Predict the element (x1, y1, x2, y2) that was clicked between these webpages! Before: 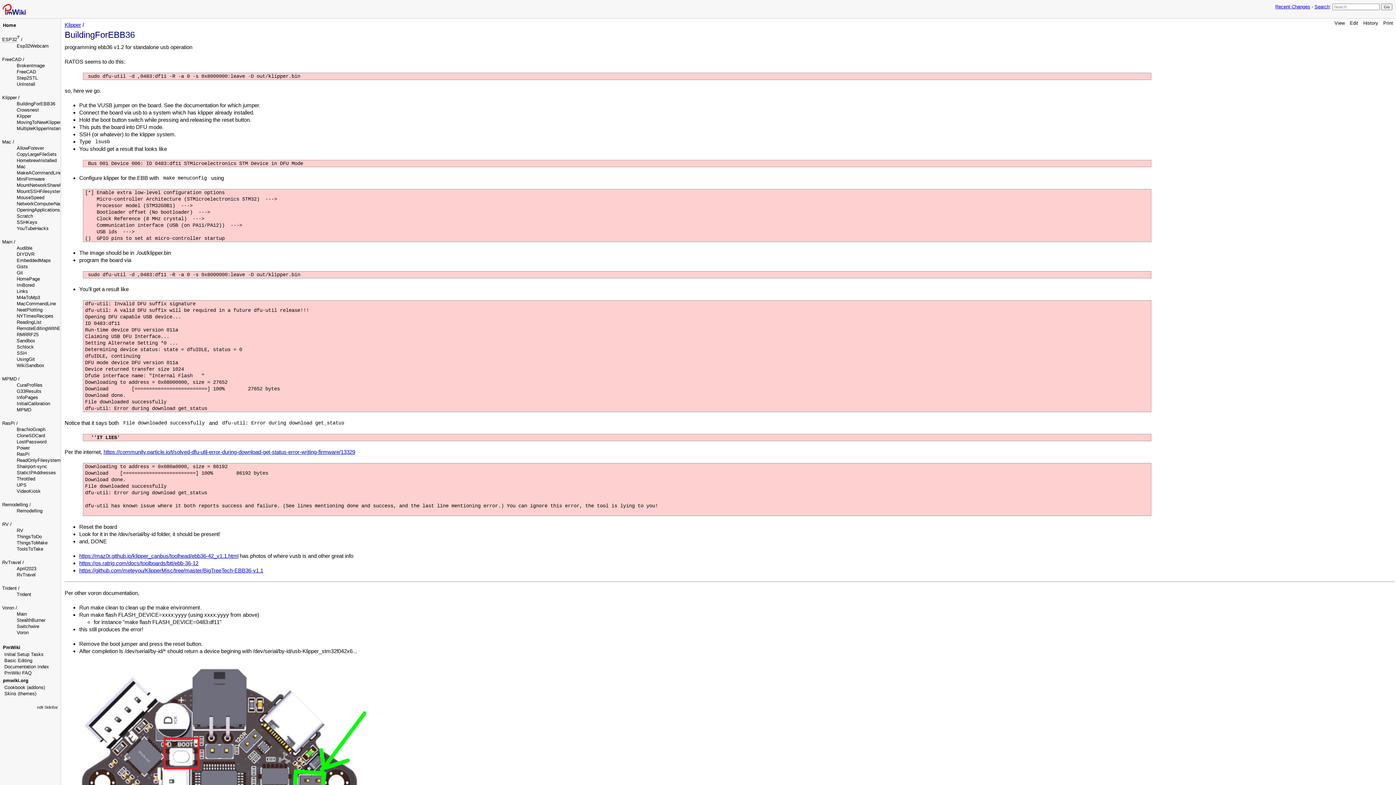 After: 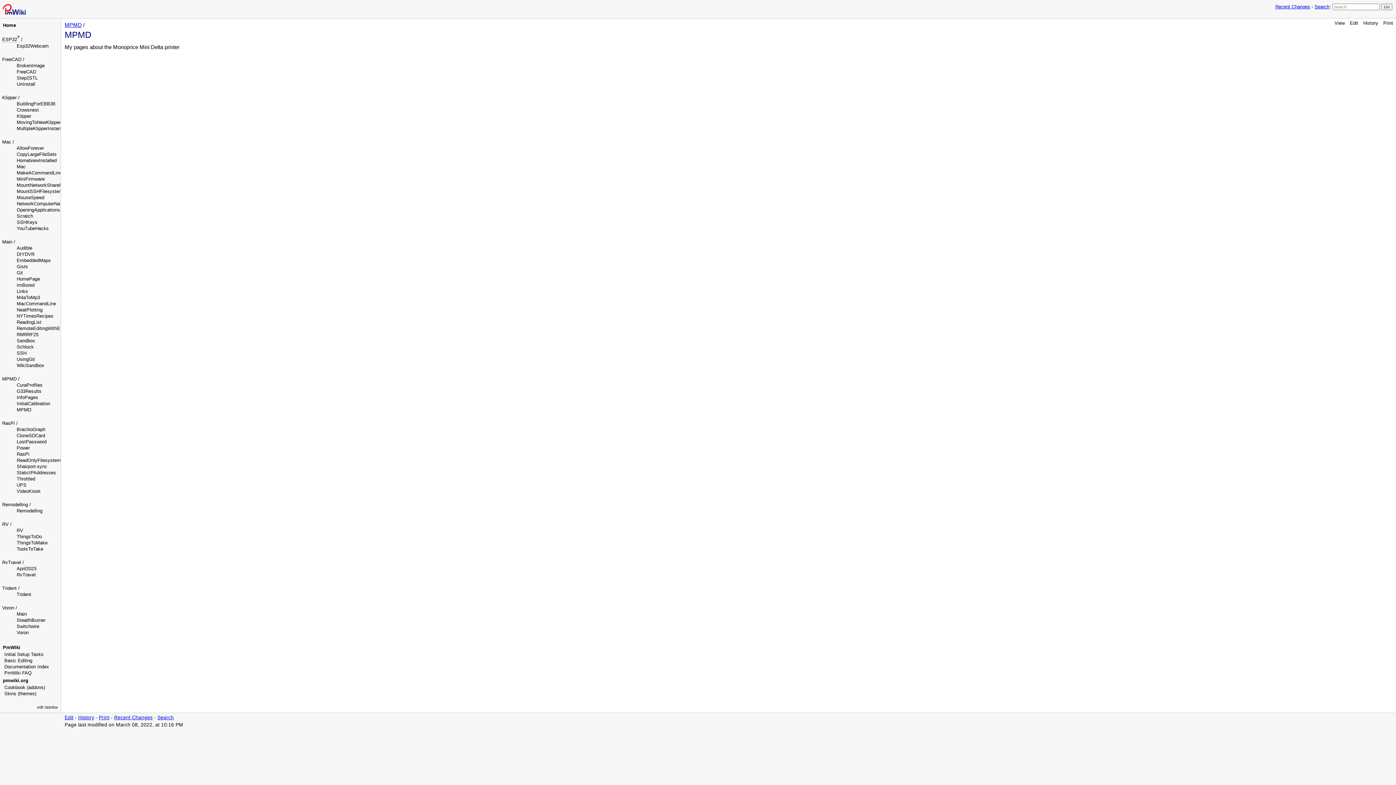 Action: label: MPMD bbox: (16, 407, 31, 412)